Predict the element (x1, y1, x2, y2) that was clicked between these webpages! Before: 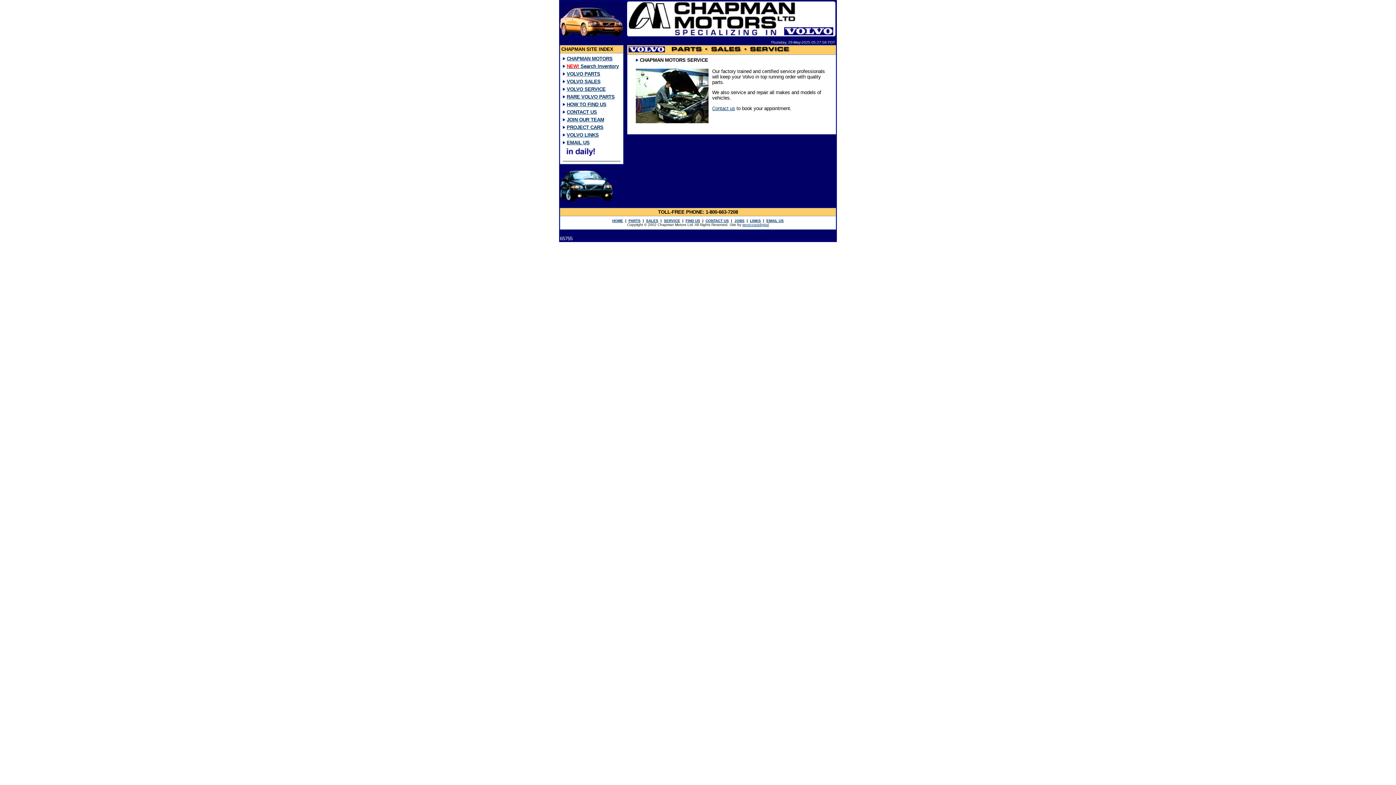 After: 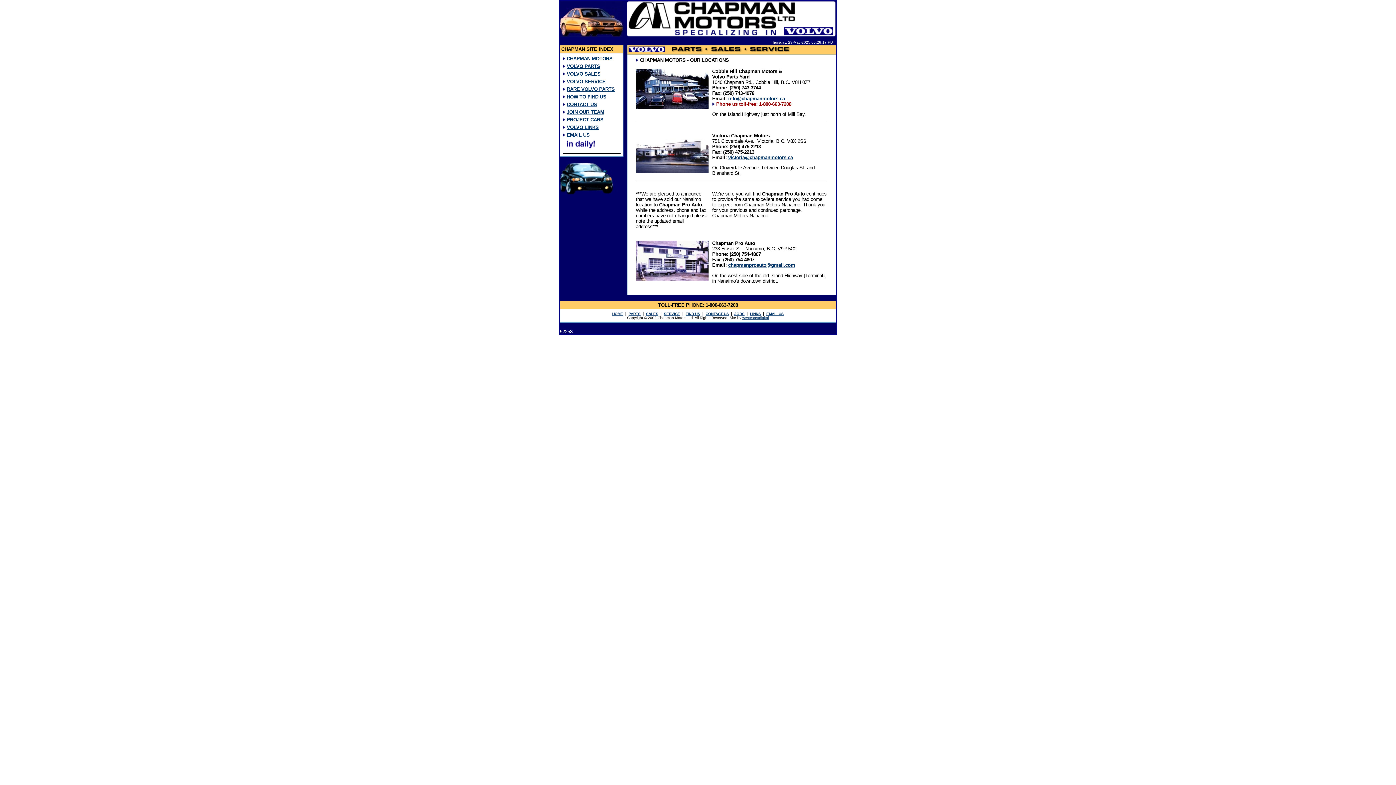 Action: bbox: (566, 101, 606, 107) label: HOW TO FIND US